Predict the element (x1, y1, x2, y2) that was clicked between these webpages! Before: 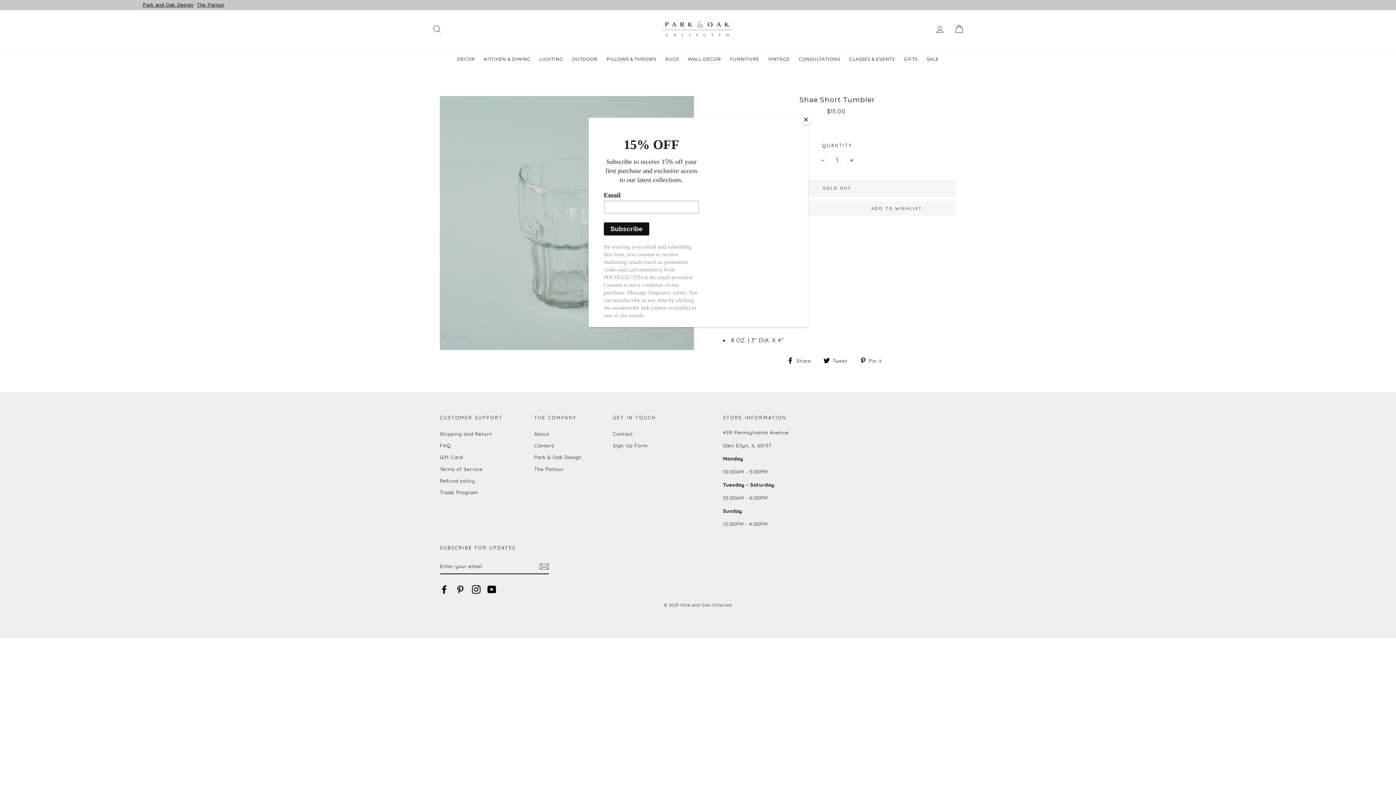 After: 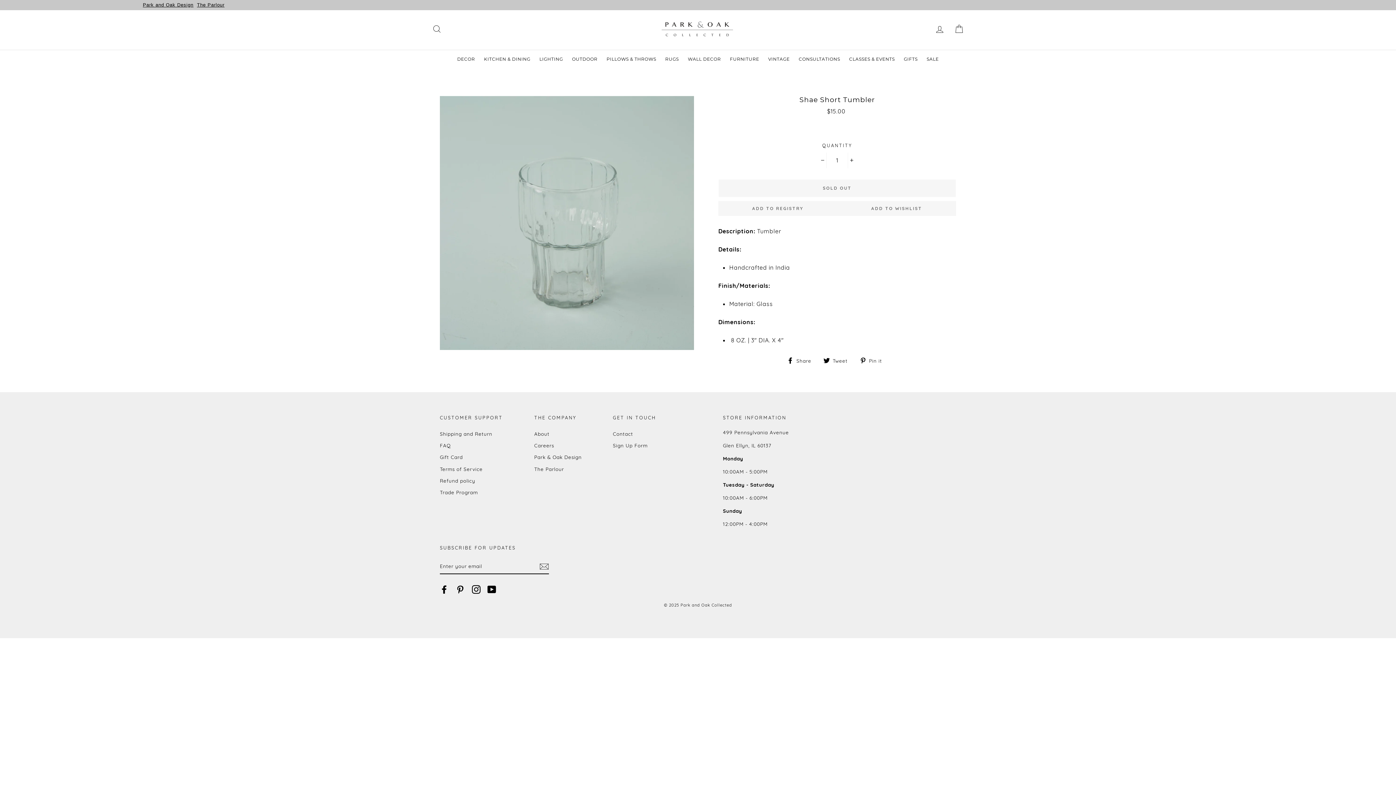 Action: bbox: (800, 114, 811, 125) label: Close